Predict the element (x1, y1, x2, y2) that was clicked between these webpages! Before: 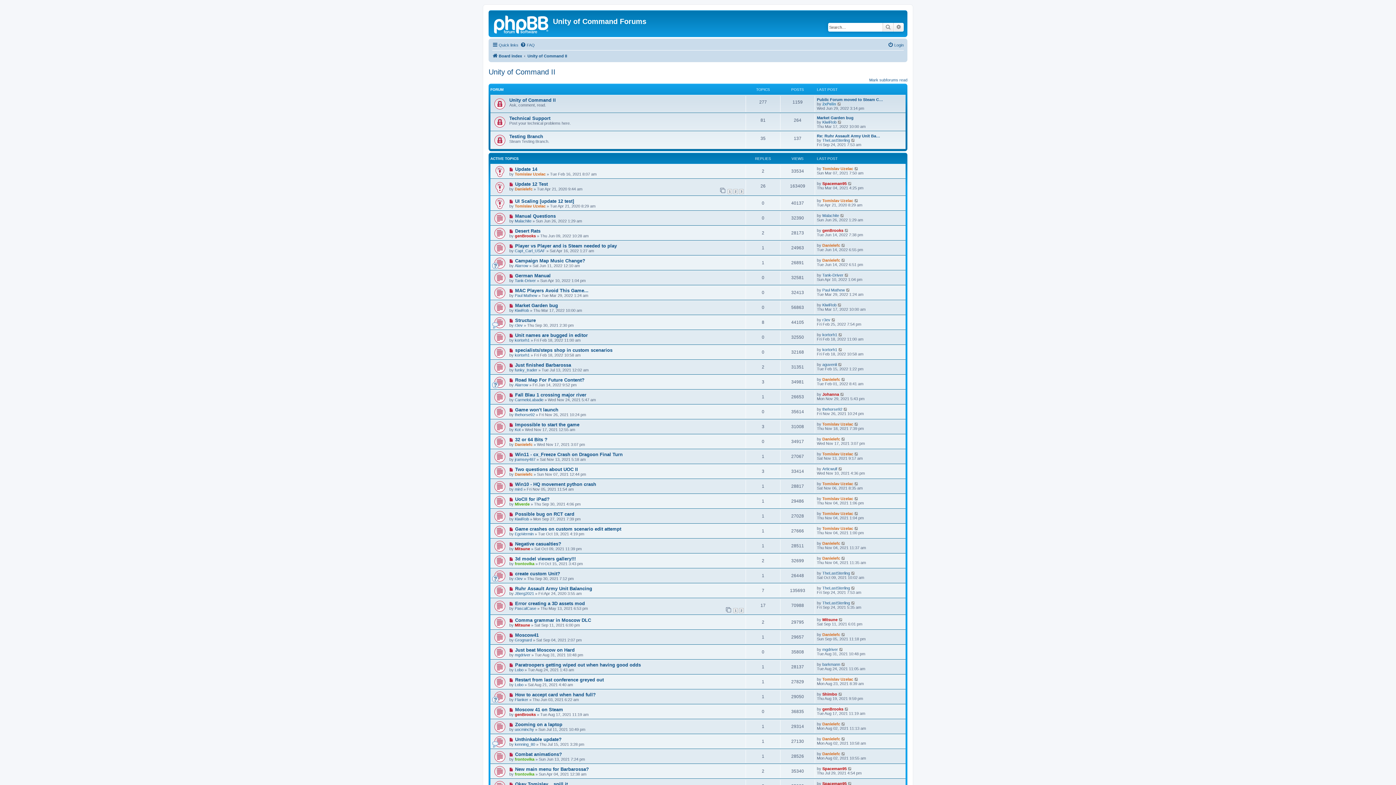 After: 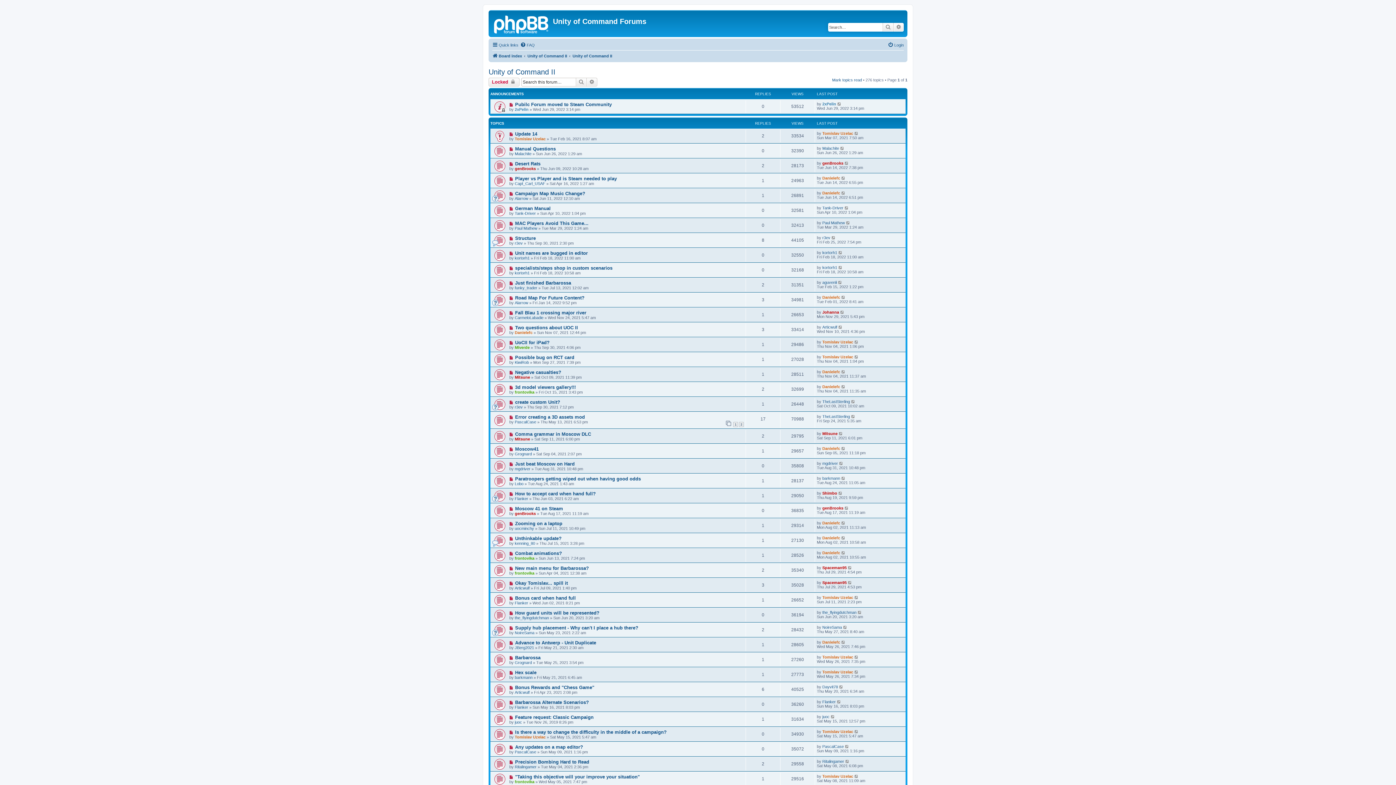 Action: bbox: (493, 98, 504, 109)